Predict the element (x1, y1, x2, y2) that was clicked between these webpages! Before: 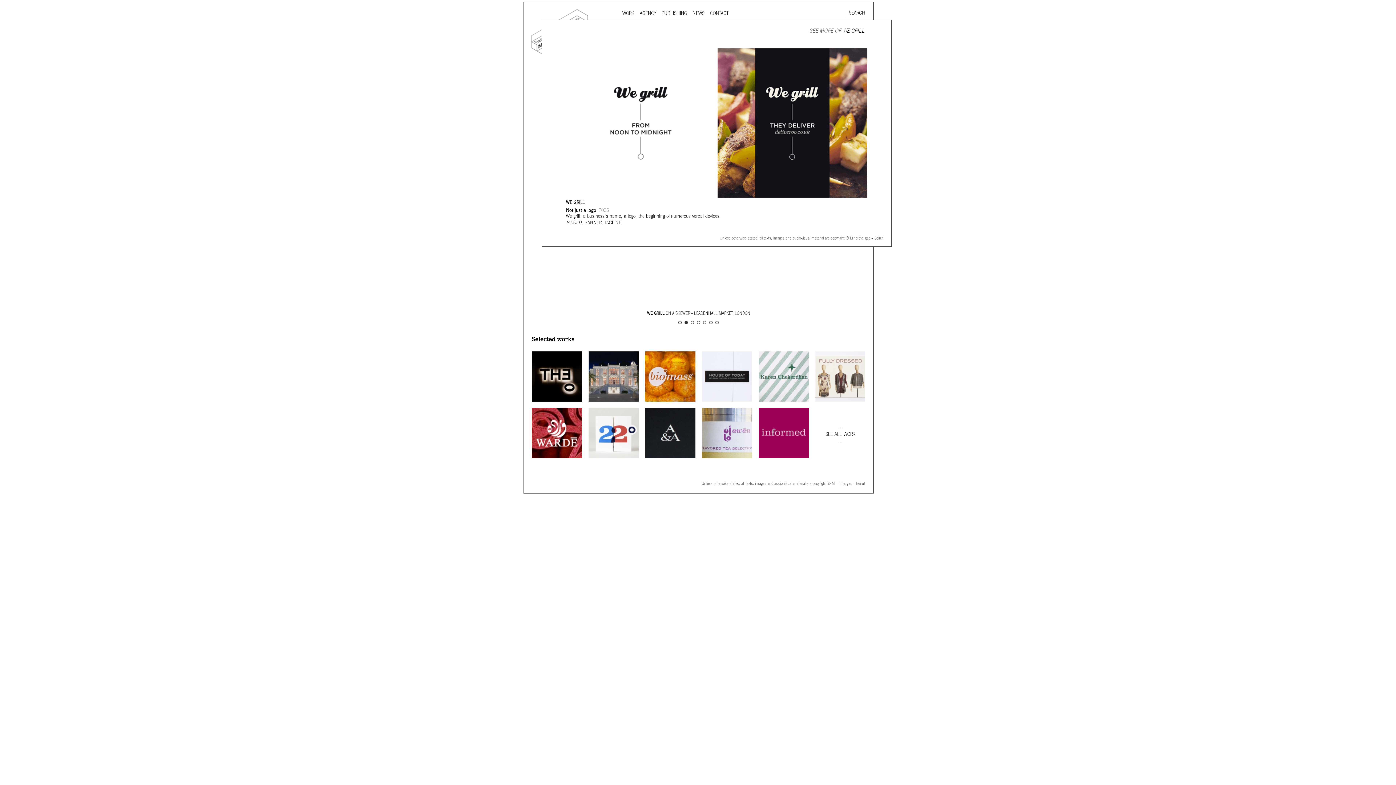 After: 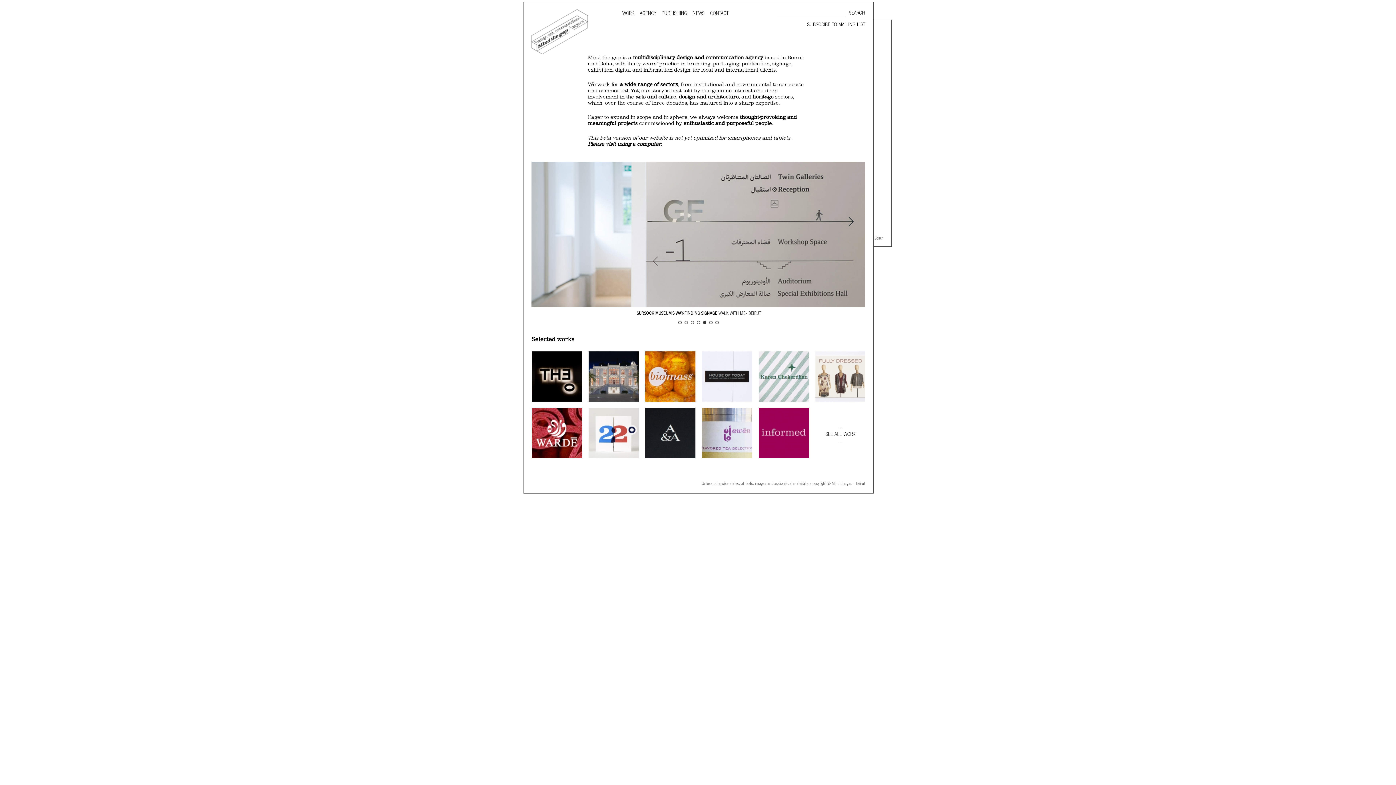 Action: label: 5 bbox: (703, 320, 707, 324)